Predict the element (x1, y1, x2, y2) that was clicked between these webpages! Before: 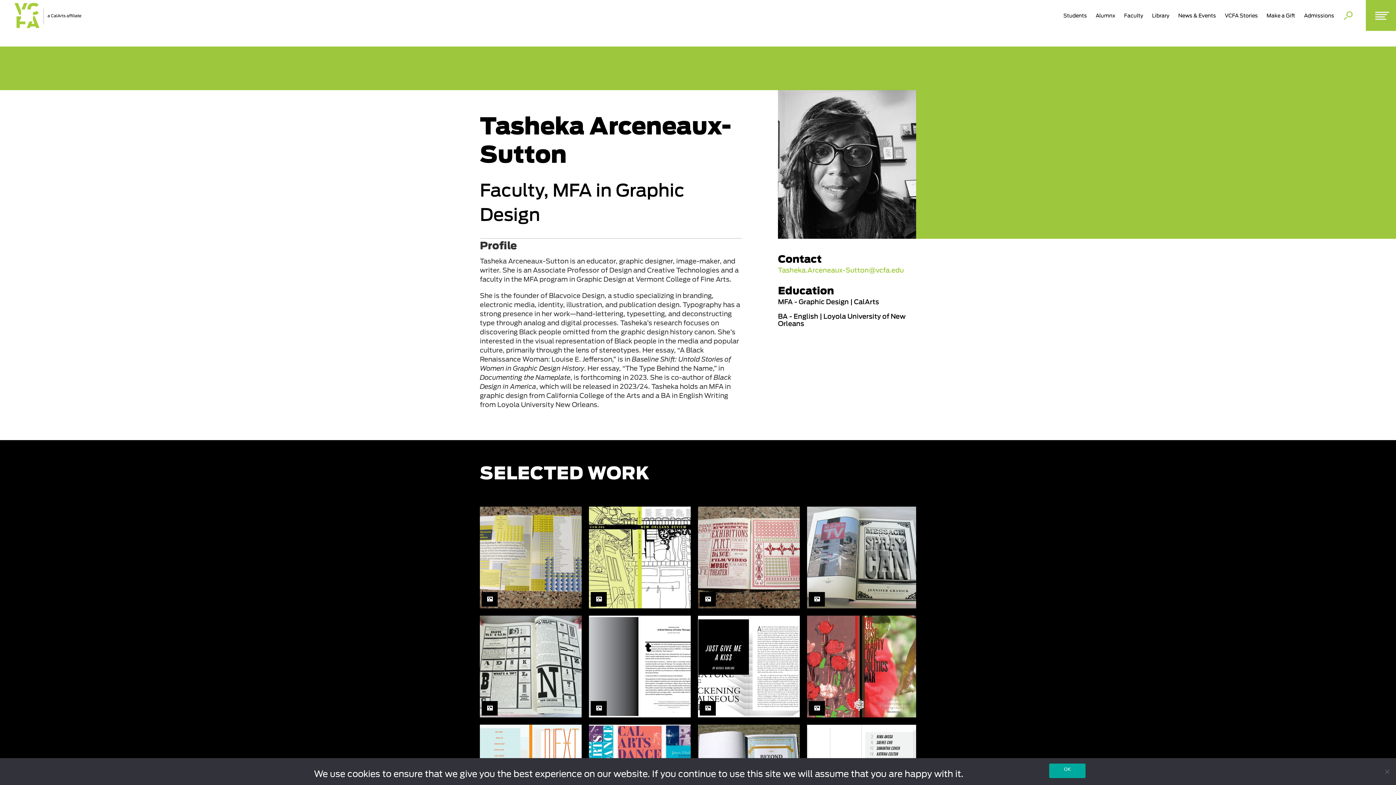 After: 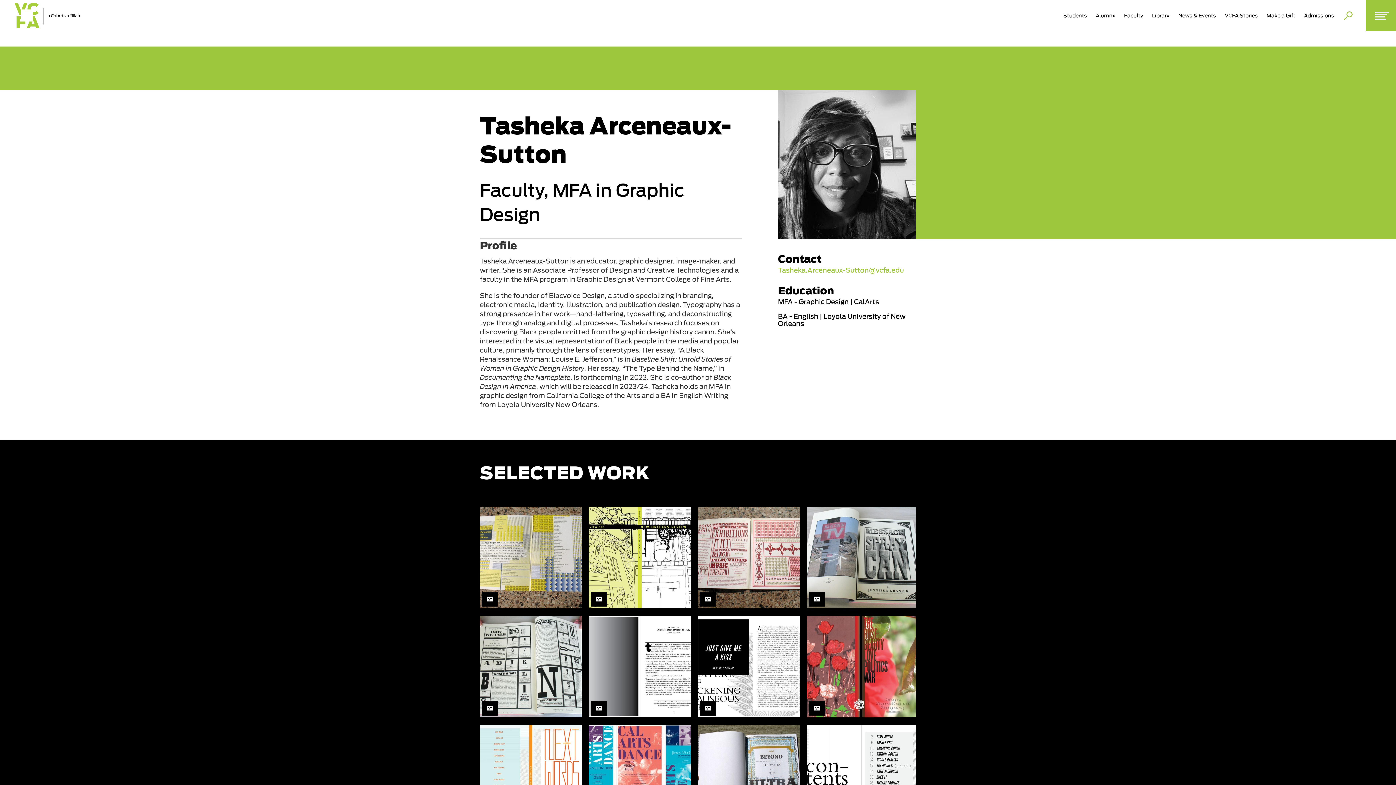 Action: label: OK bbox: (1049, 764, 1085, 778)